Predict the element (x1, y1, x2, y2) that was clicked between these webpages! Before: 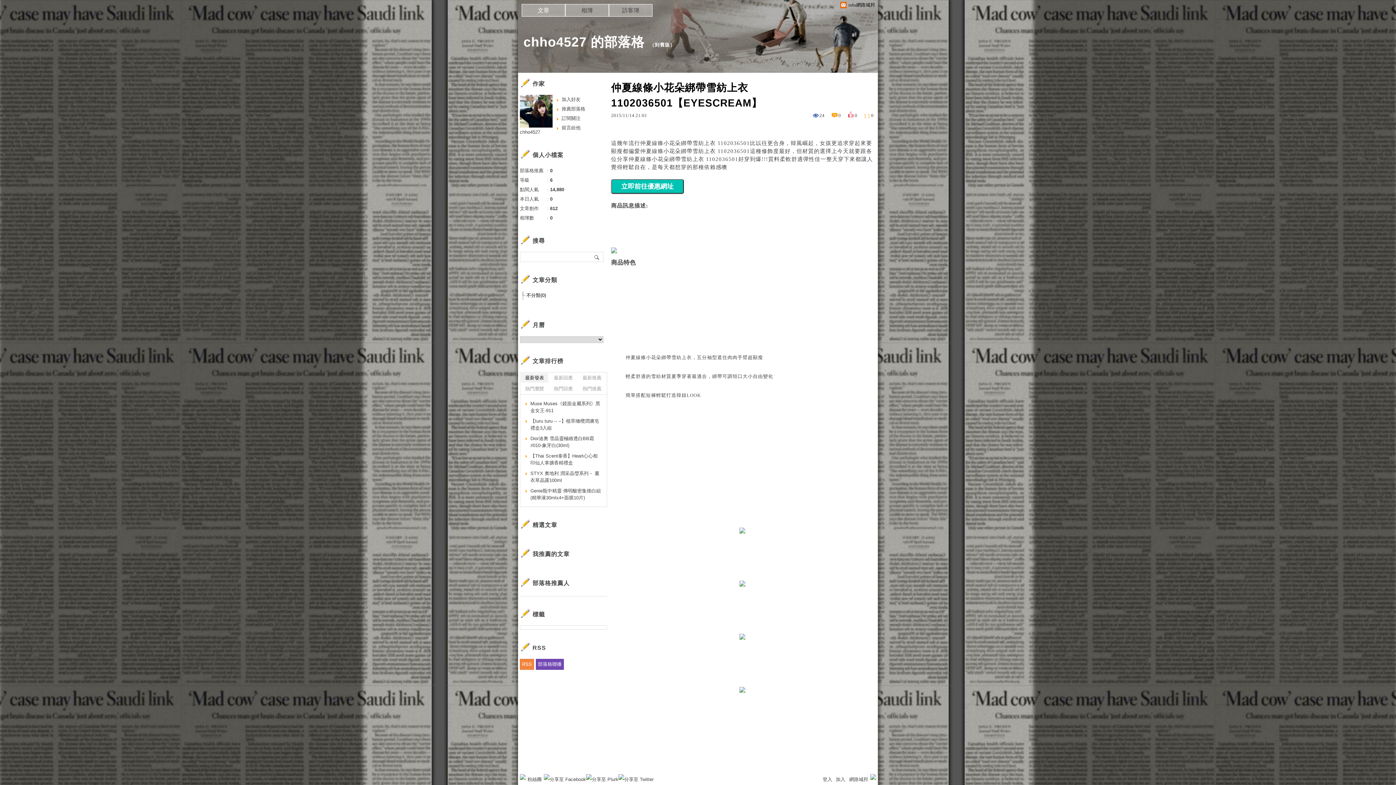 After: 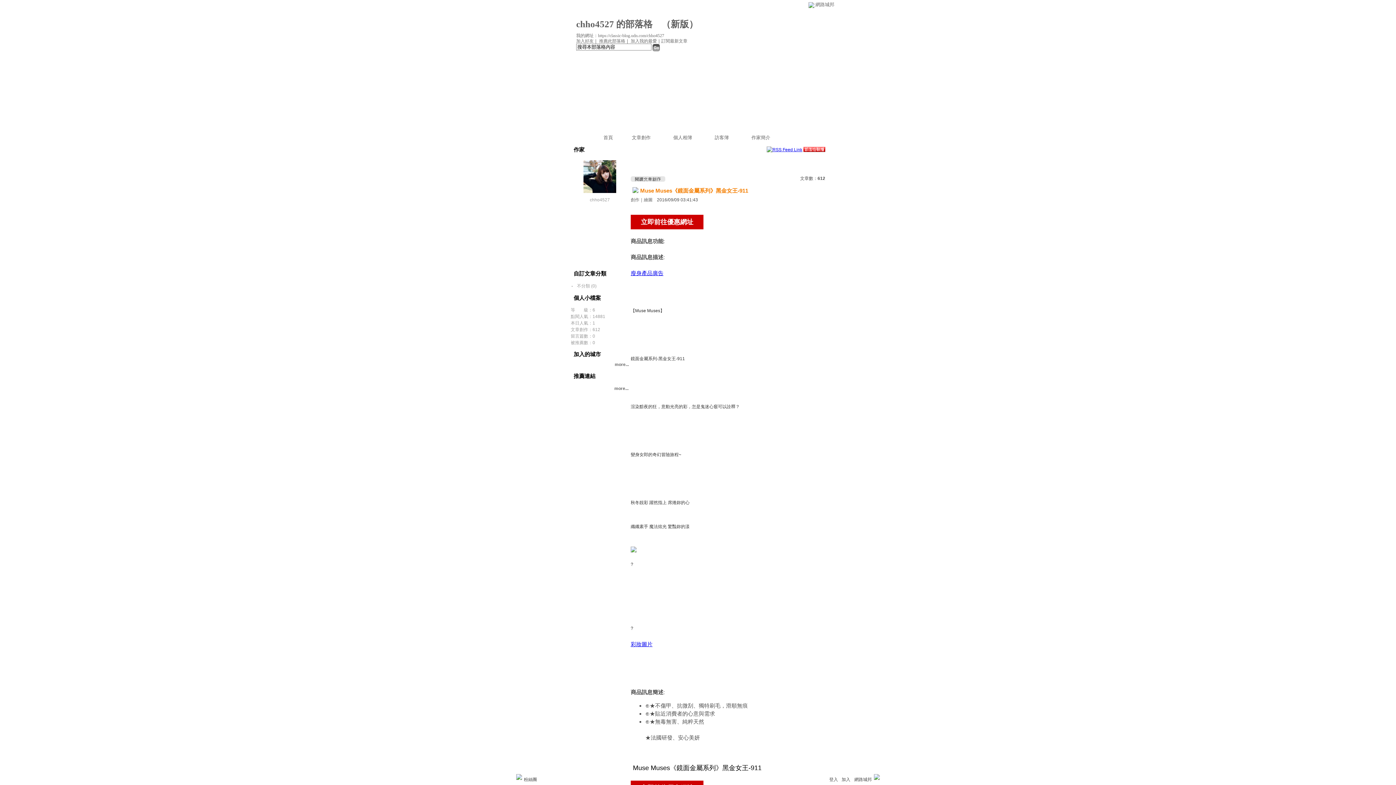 Action: label: 到舊版 bbox: (654, 42, 670, 47)